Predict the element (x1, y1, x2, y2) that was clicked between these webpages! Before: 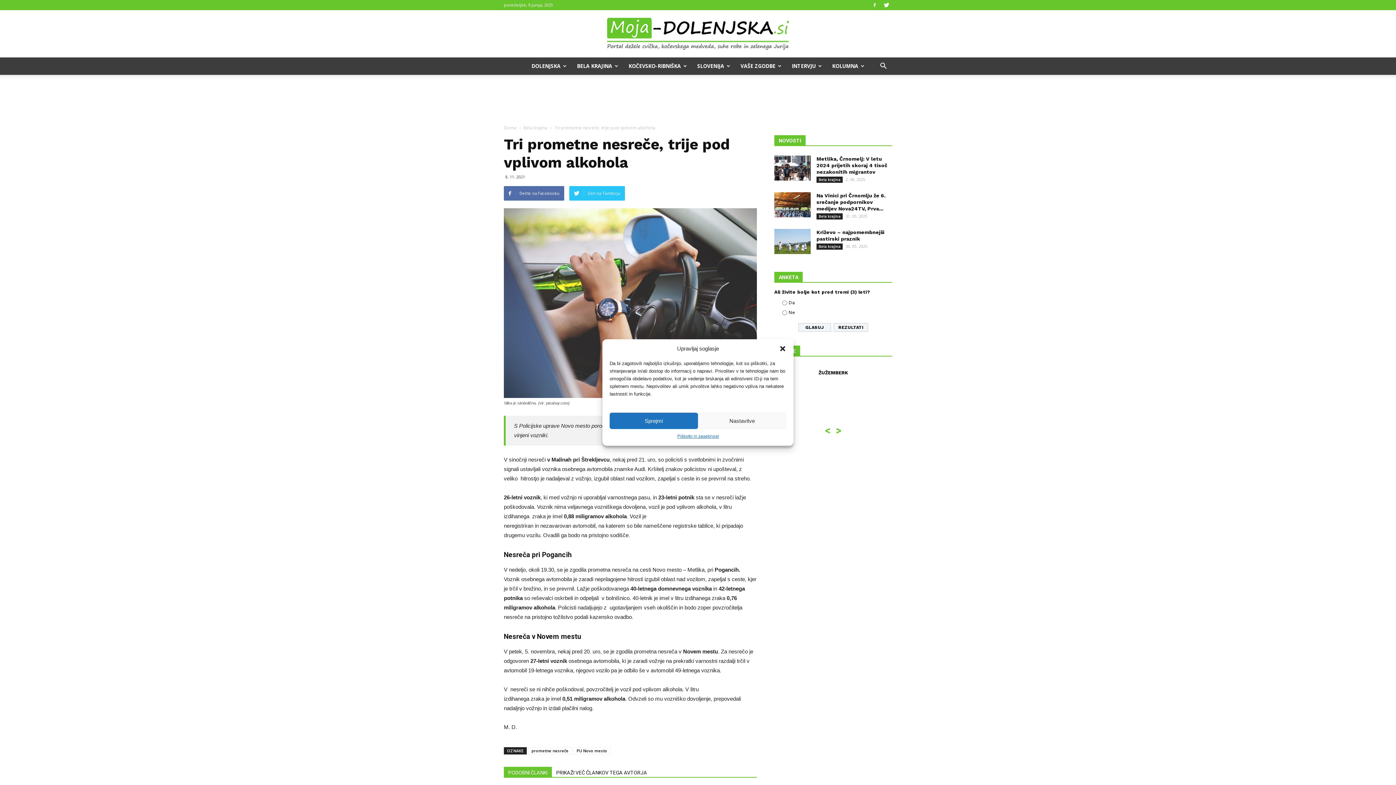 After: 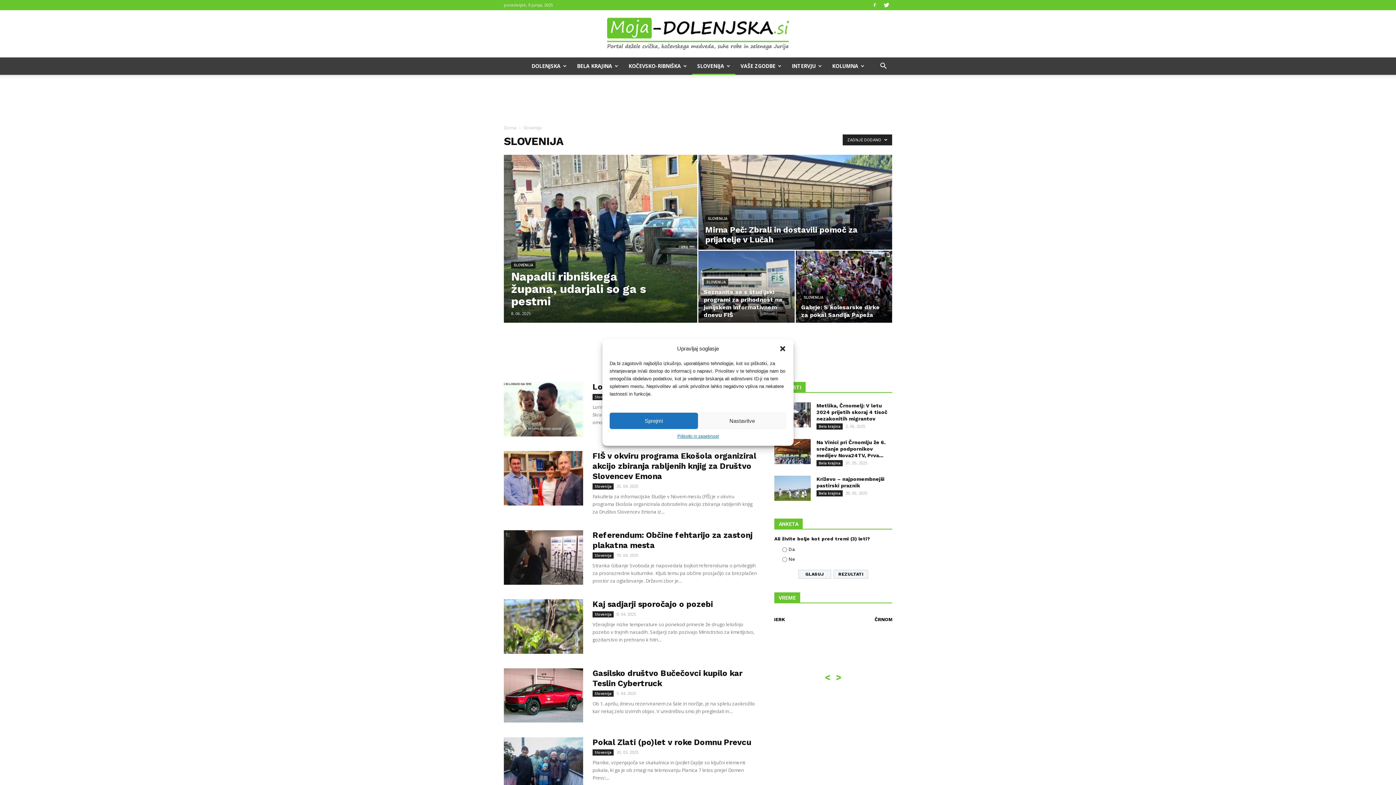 Action: label: SLOVENIJA bbox: (692, 57, 735, 74)